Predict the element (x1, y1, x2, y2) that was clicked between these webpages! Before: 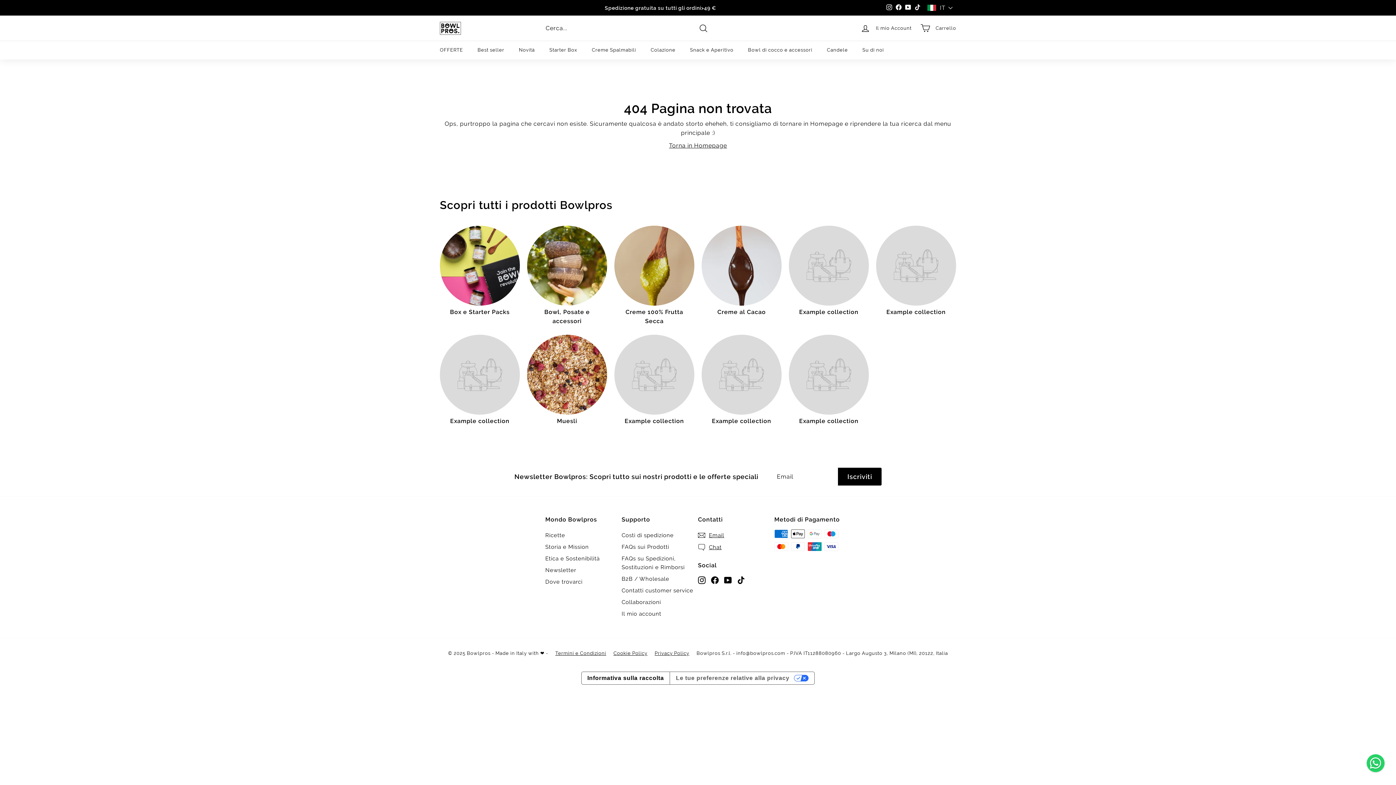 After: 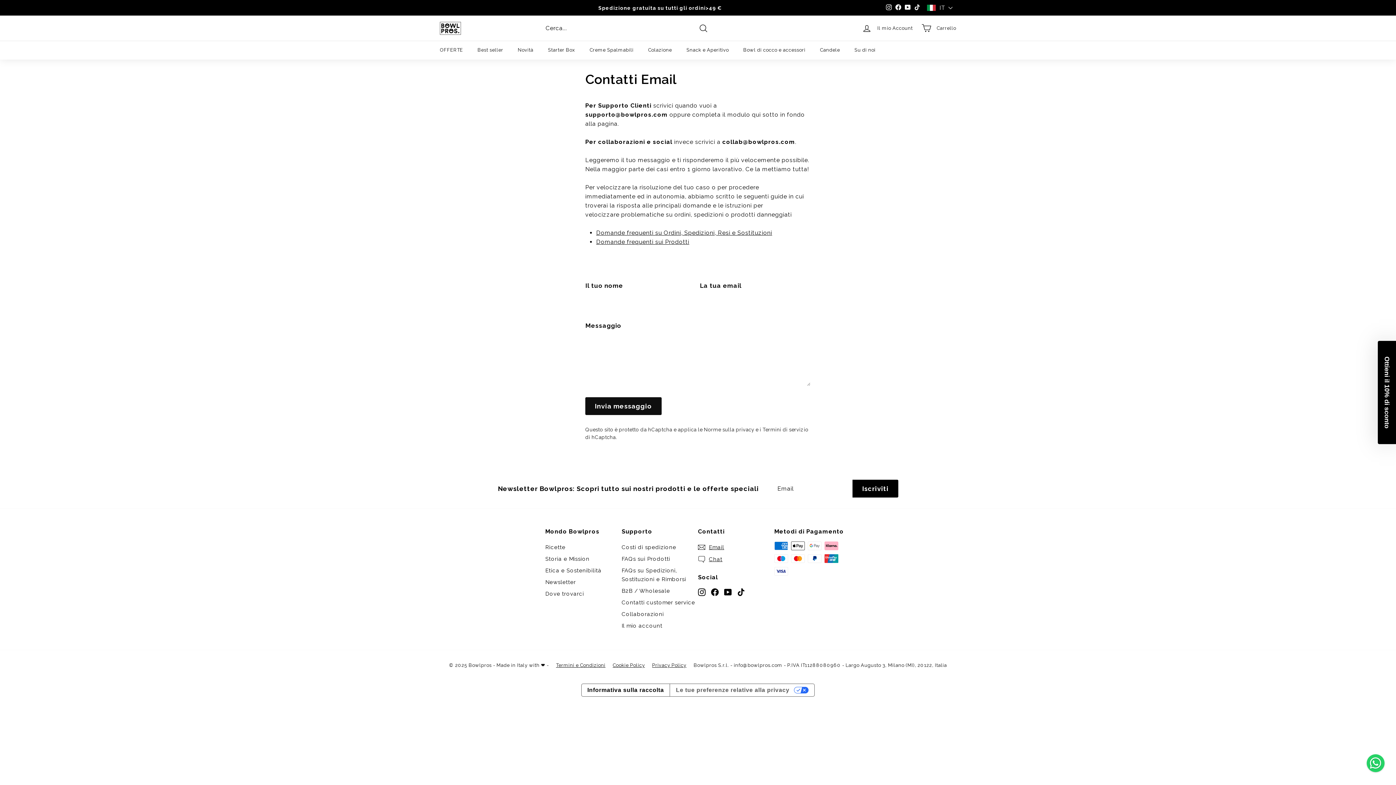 Action: label: Contatti customer service bbox: (621, 585, 693, 596)